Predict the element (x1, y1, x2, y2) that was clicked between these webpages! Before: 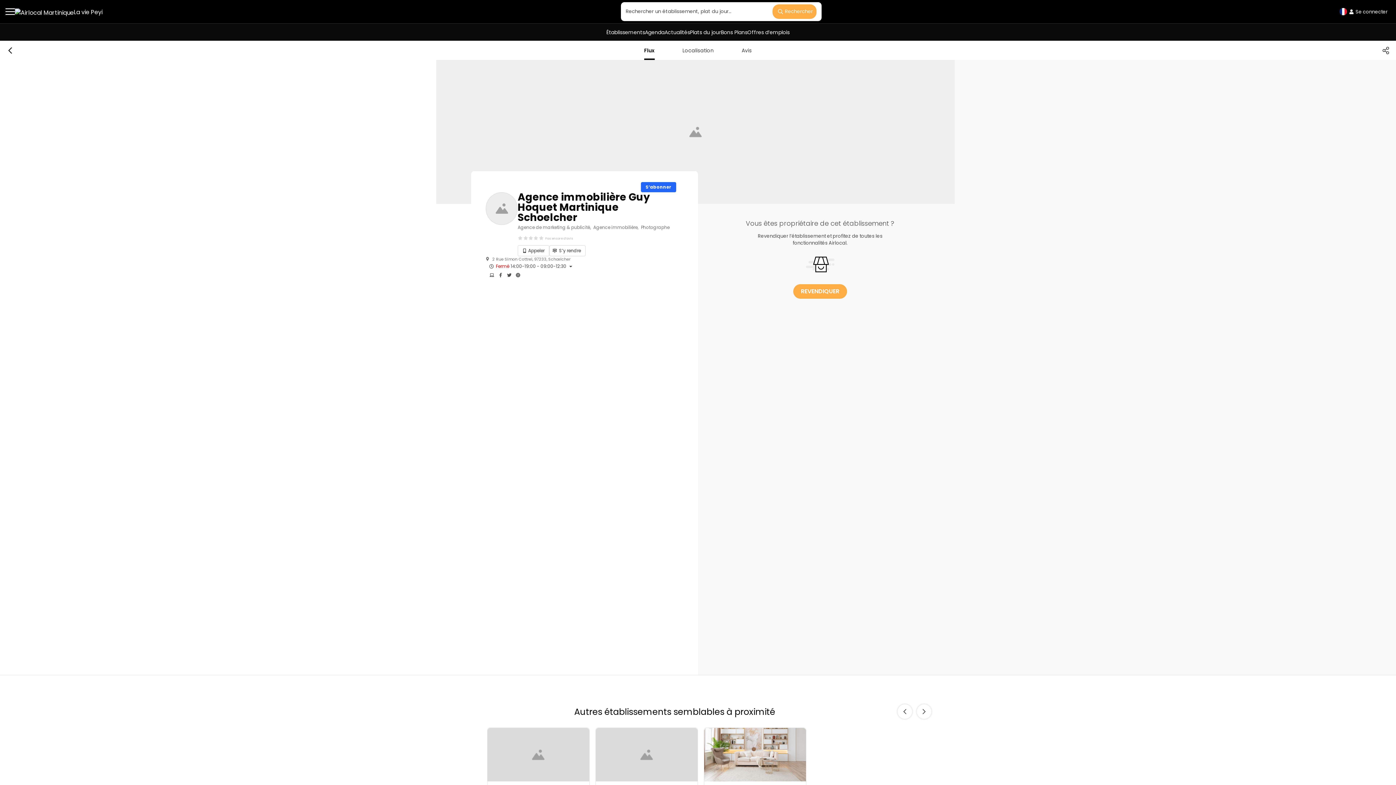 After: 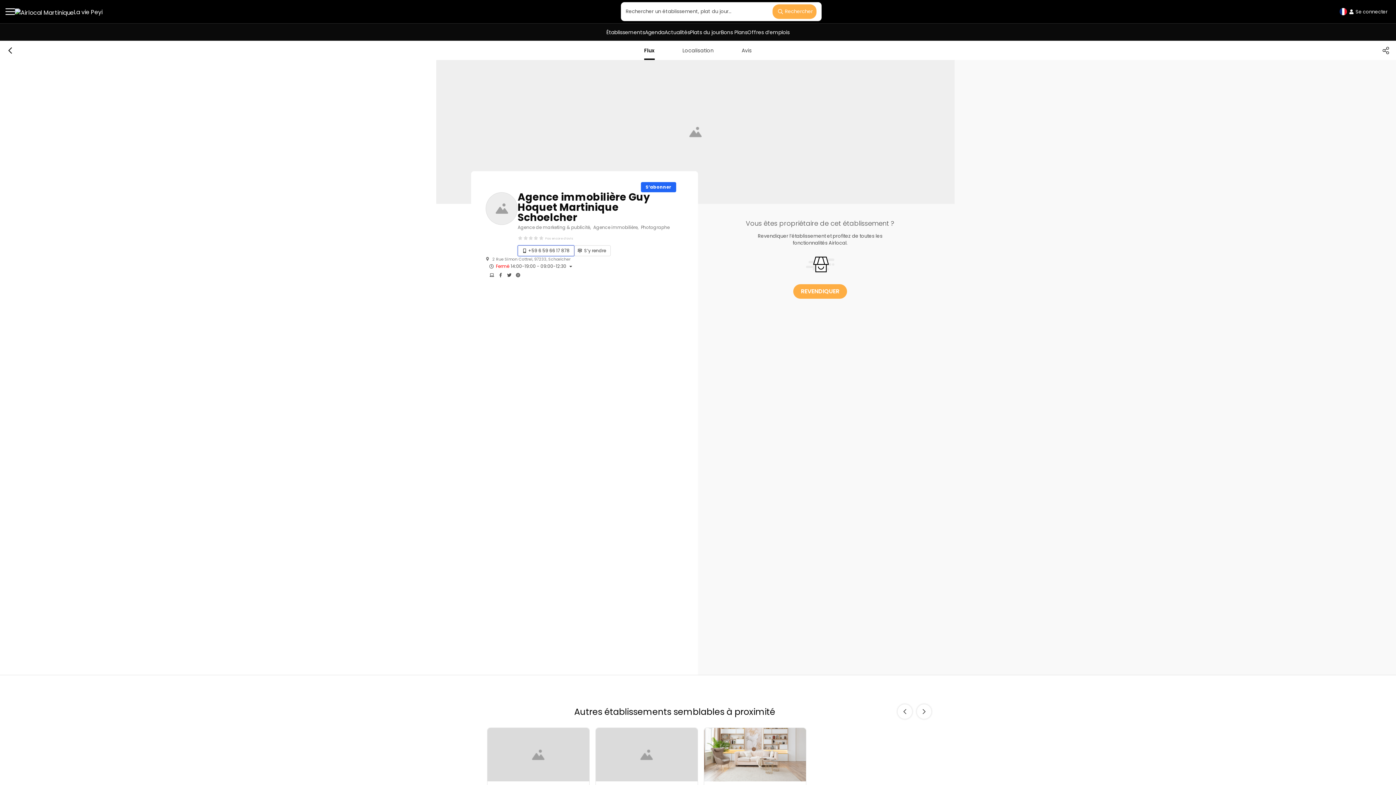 Action: label: Appeler bbox: (517, 245, 549, 256)